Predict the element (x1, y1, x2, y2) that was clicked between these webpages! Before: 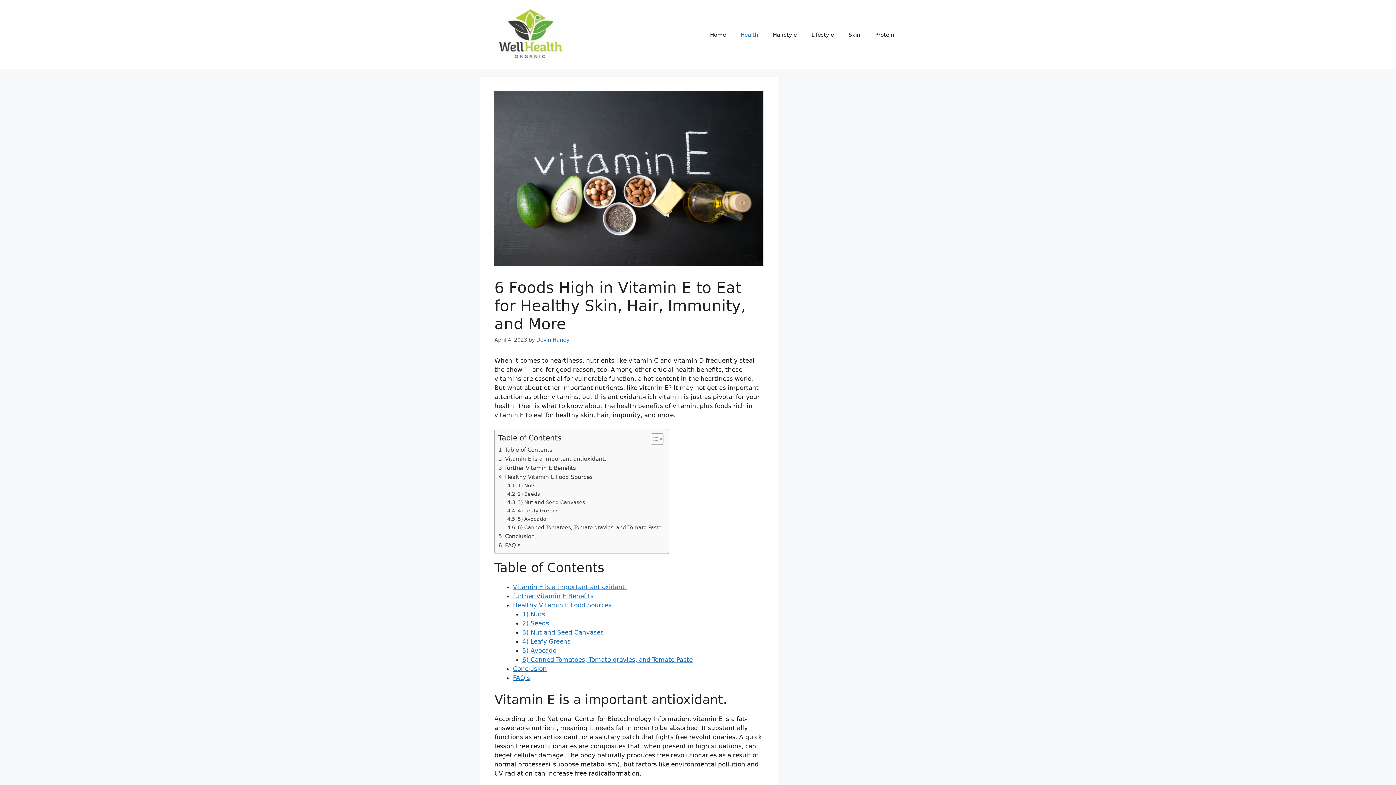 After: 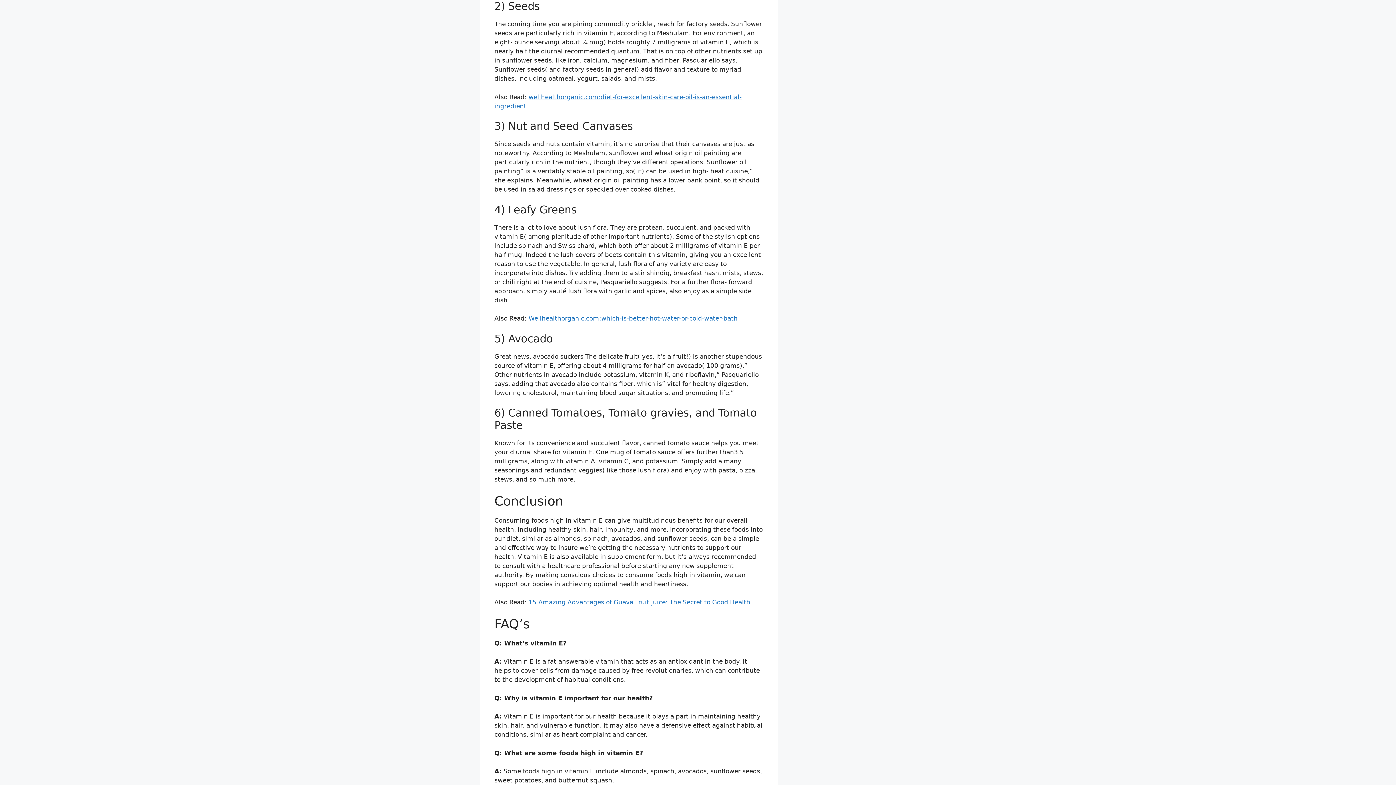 Action: bbox: (522, 713, 549, 721) label: 2) Seeds